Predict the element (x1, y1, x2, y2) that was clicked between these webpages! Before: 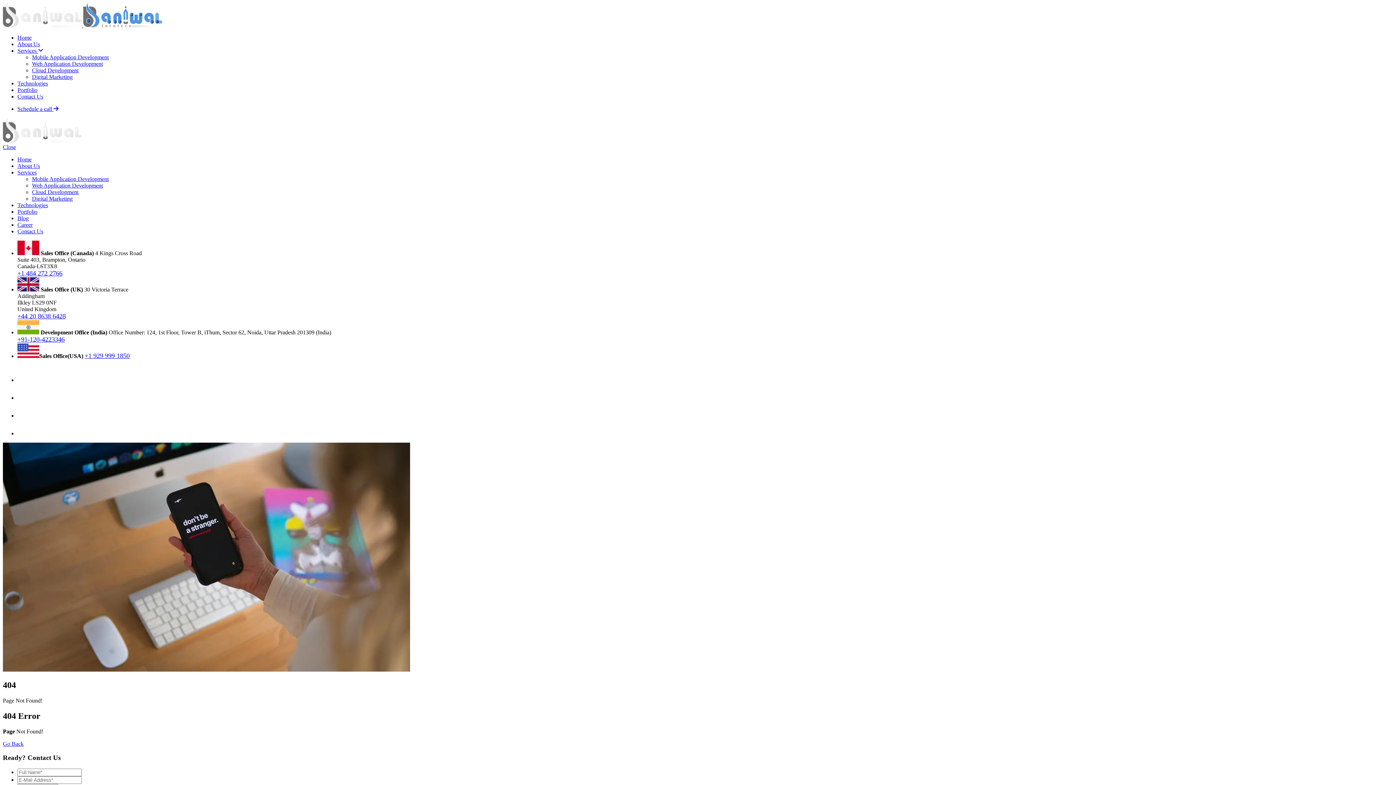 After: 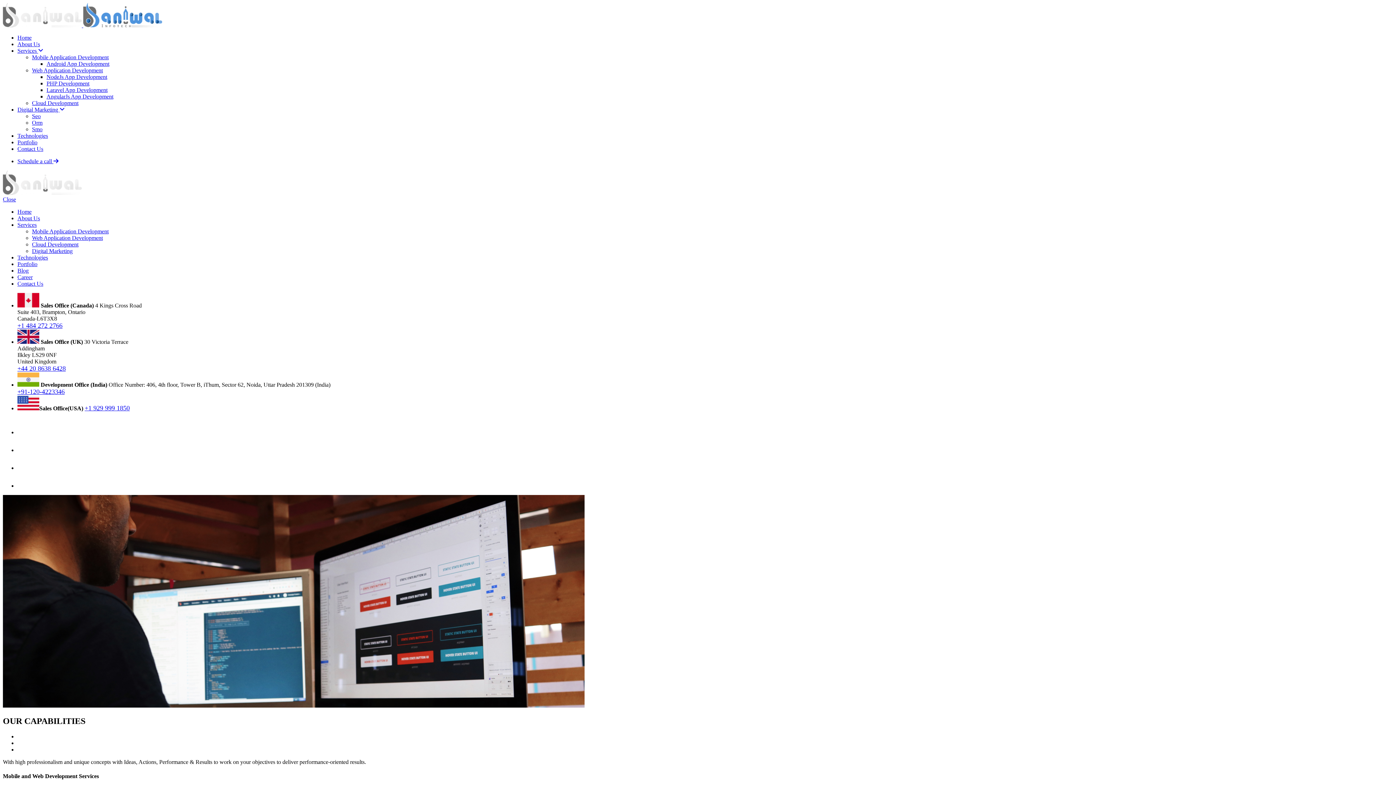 Action: bbox: (17, 47, 43, 53) label: Services 